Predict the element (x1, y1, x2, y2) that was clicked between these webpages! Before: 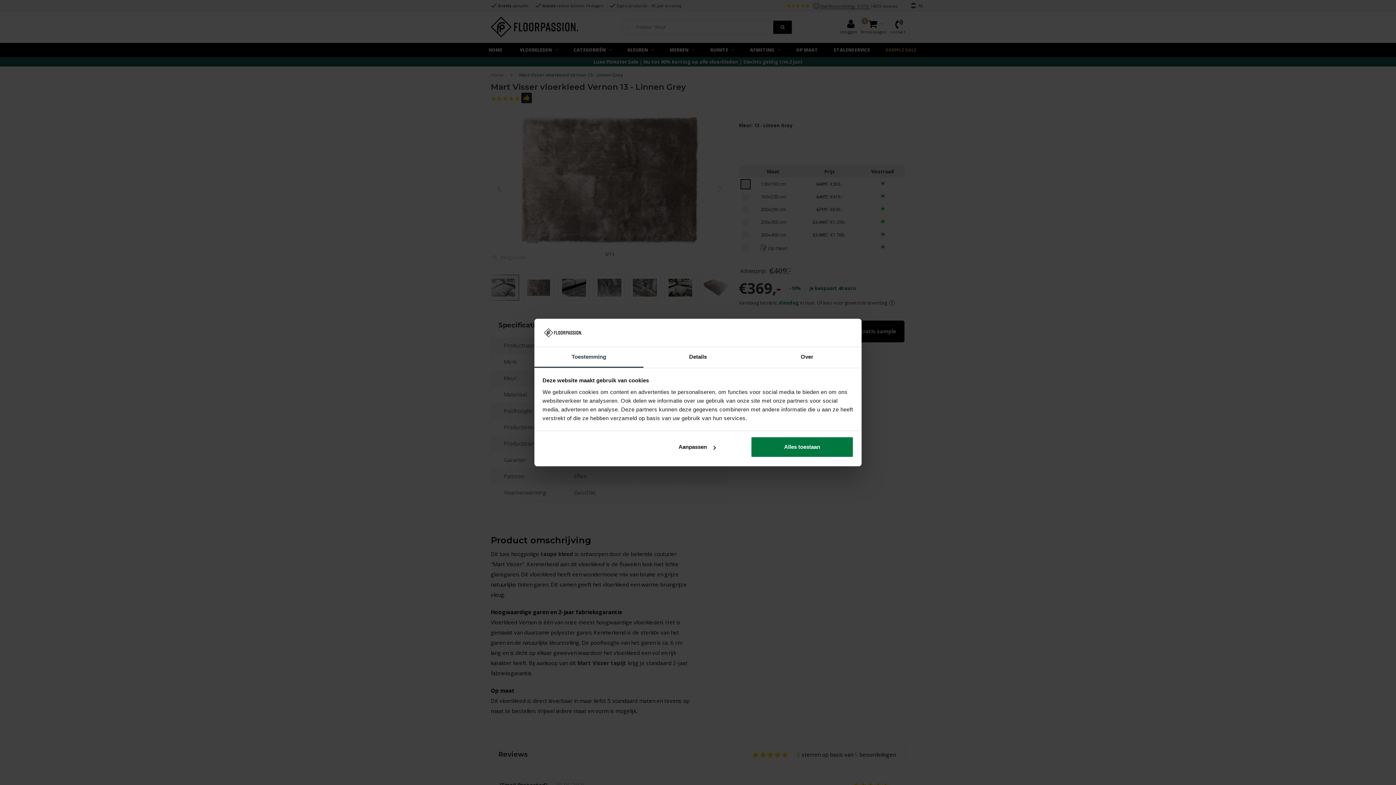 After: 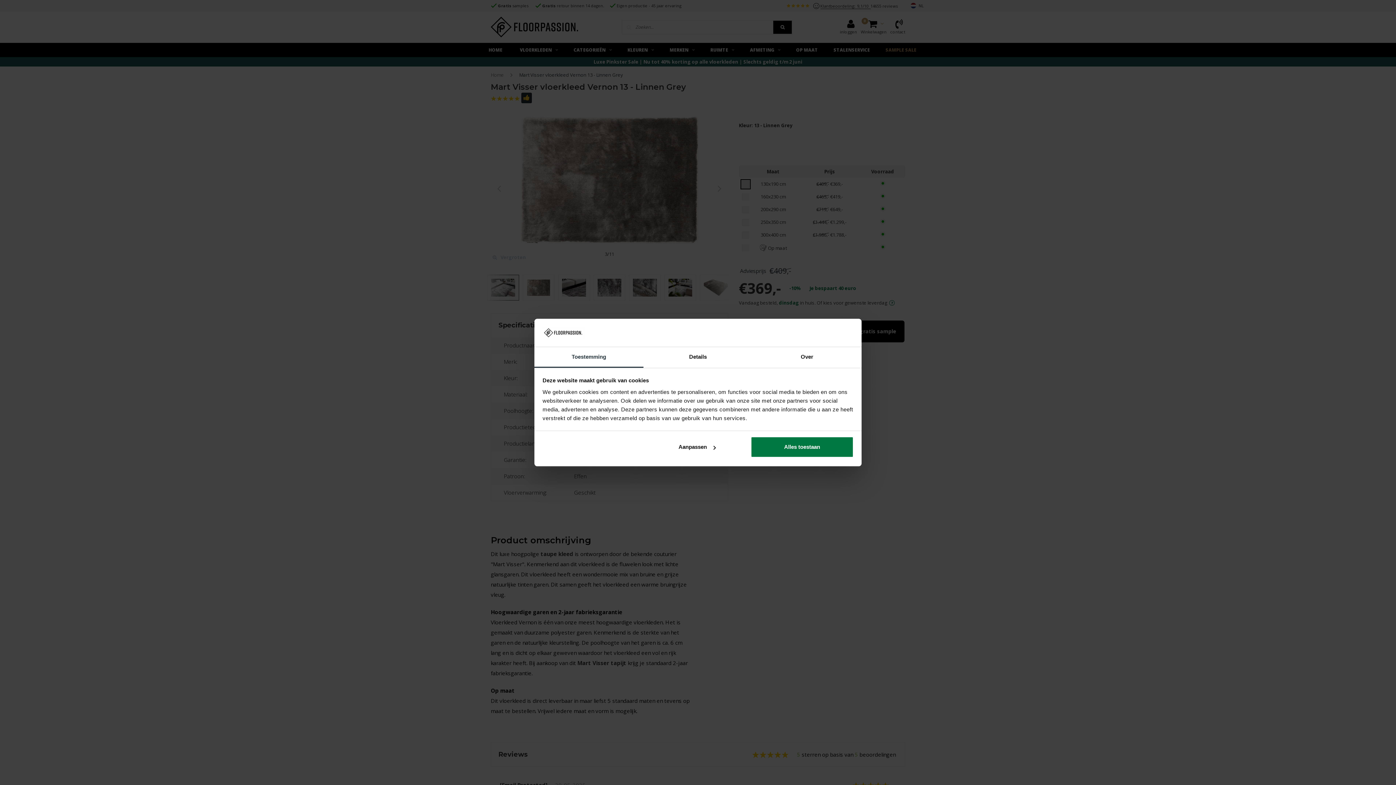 Action: label: Toestemming bbox: (534, 347, 643, 367)